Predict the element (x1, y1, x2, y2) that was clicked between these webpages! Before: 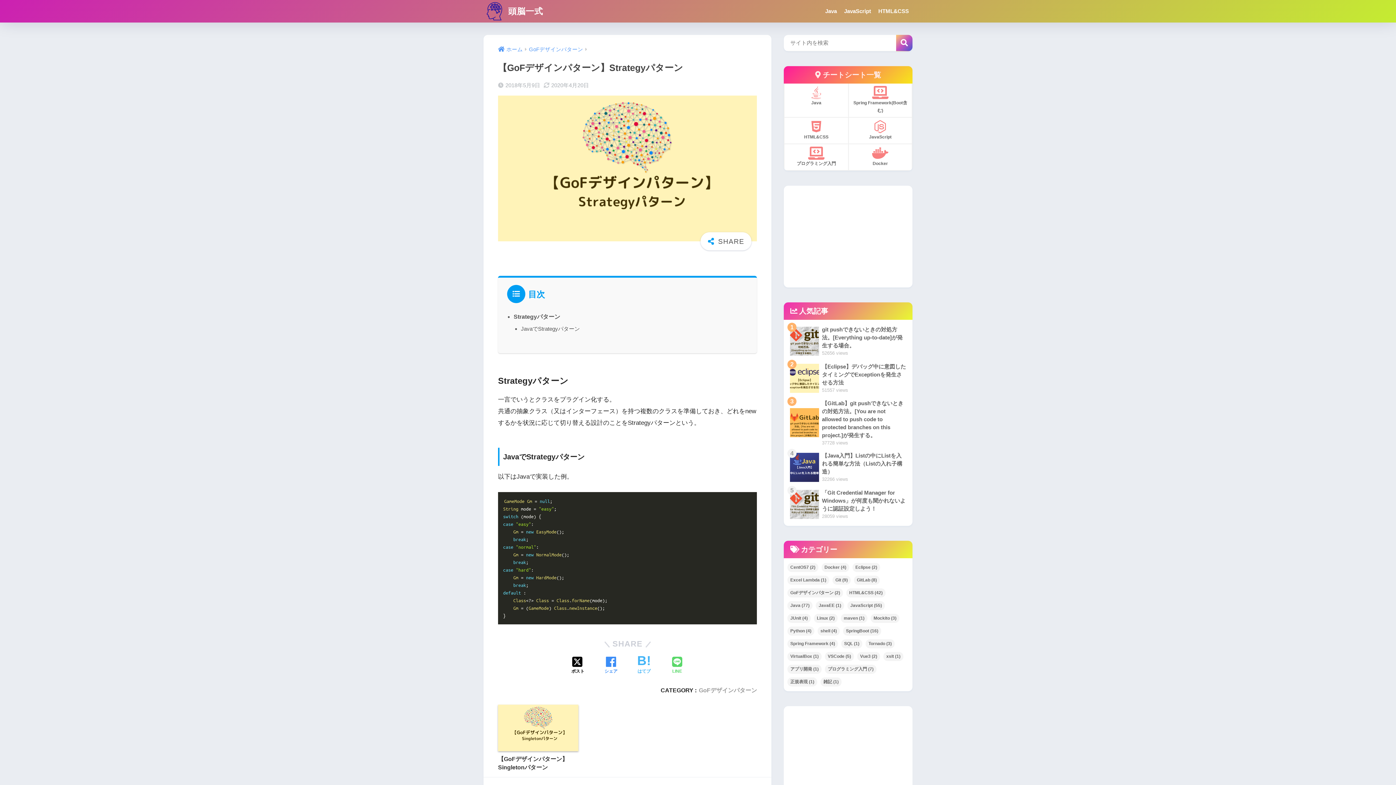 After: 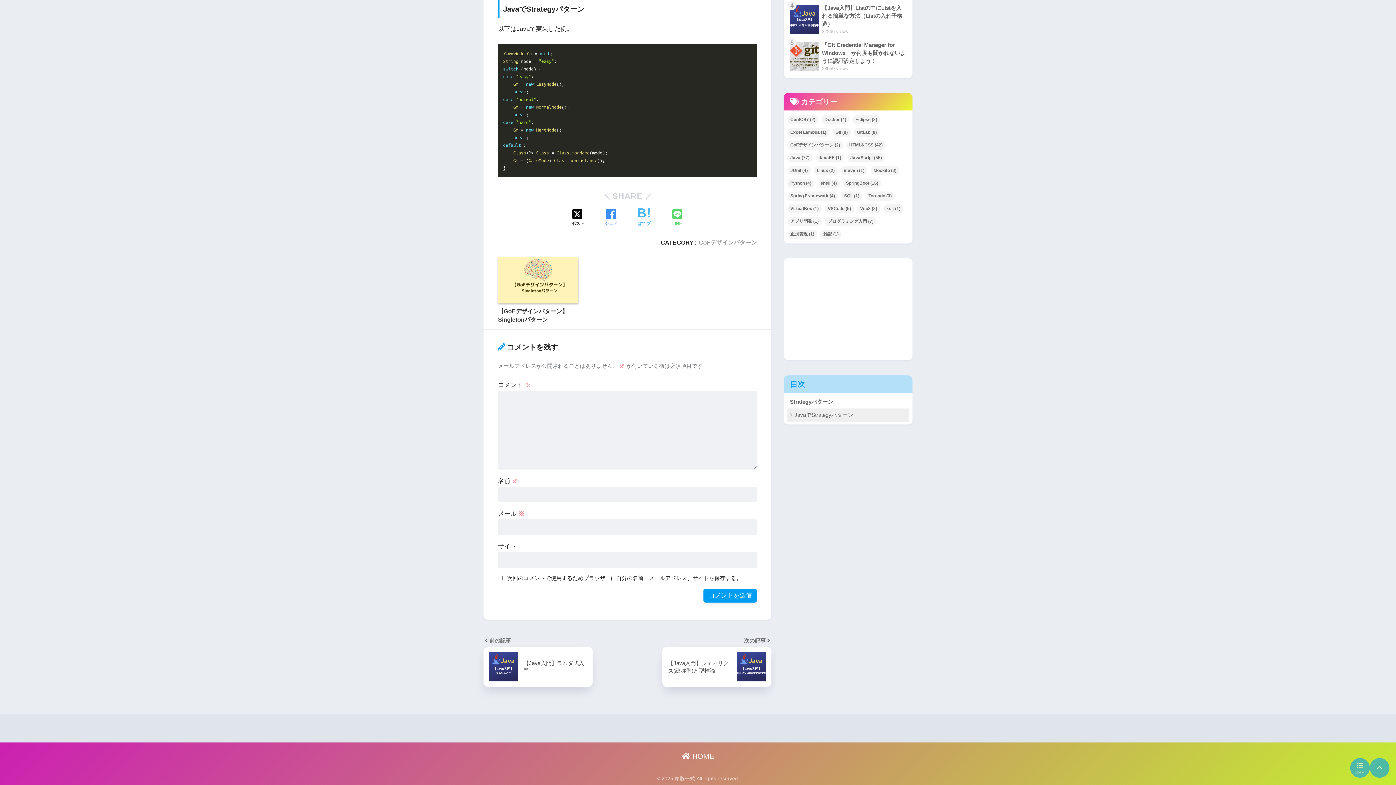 Action: label: JavaでStrategyパターン bbox: (521, 325, 580, 331)